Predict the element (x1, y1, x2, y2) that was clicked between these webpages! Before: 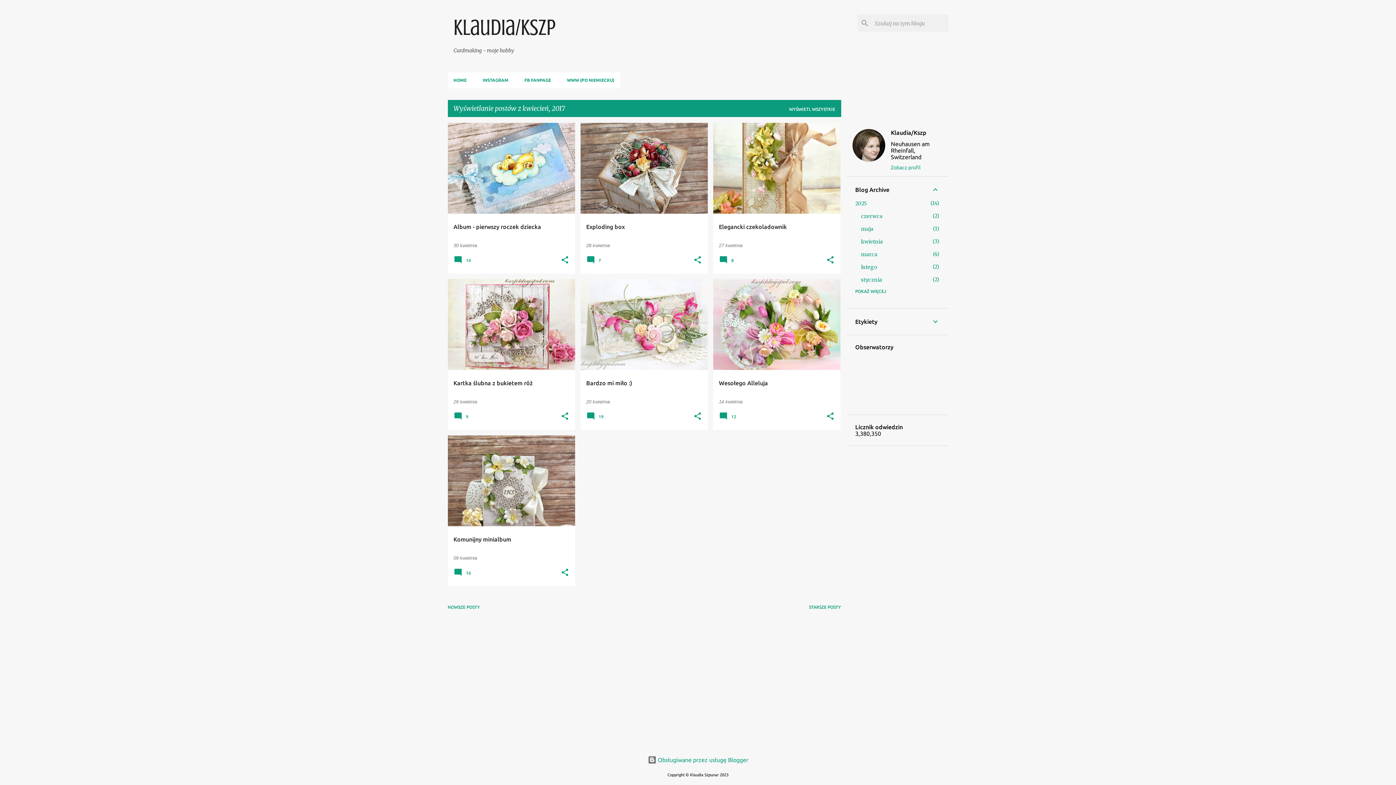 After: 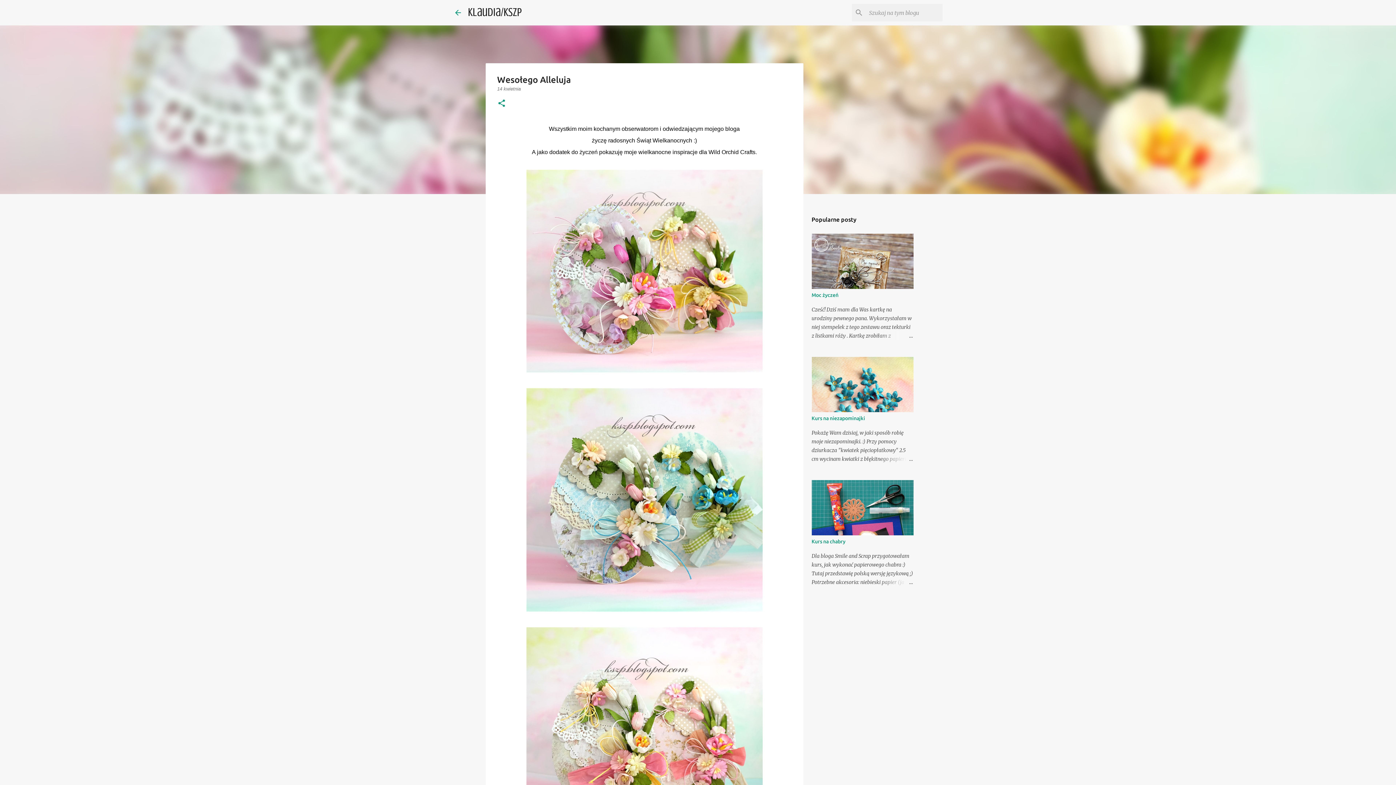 Action: label: 14 kwietnia bbox: (719, 399, 742, 404)